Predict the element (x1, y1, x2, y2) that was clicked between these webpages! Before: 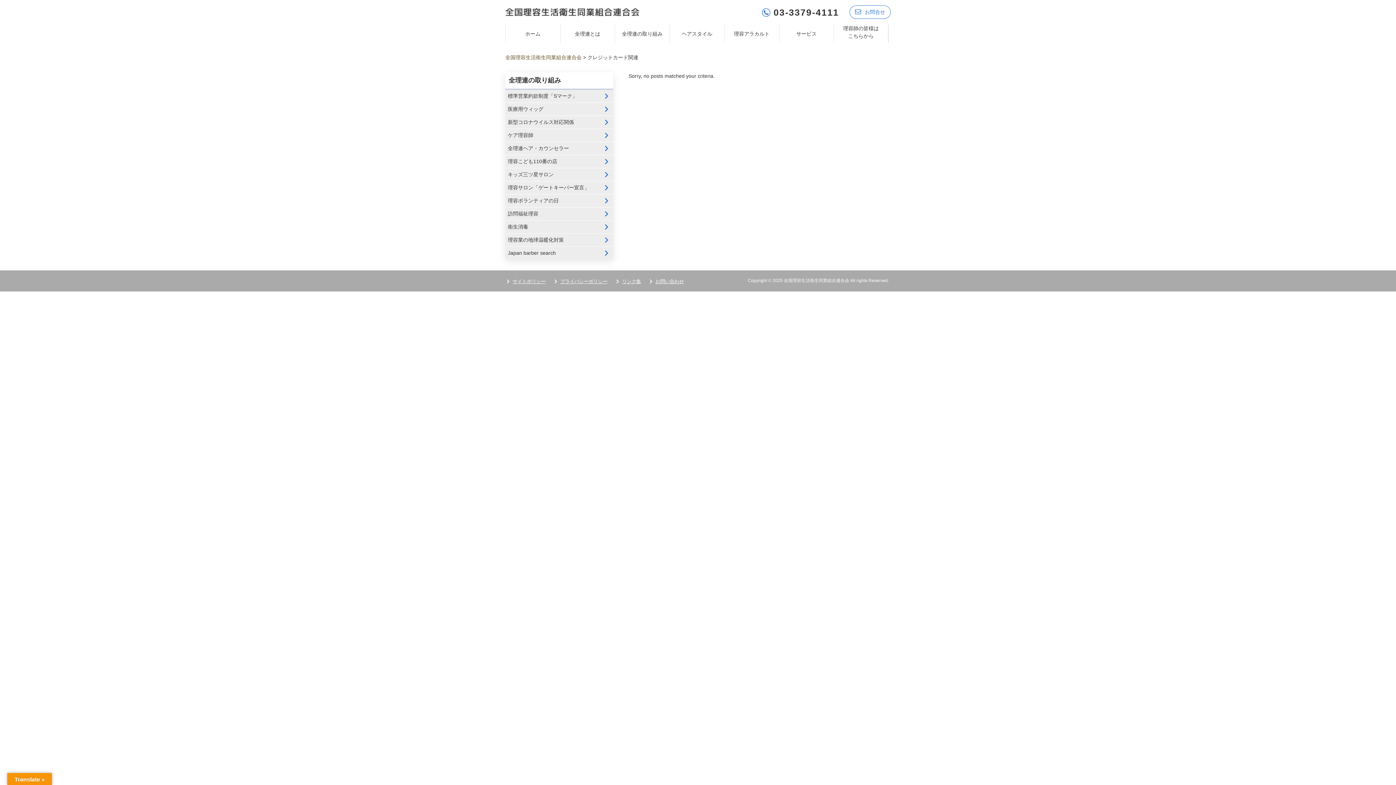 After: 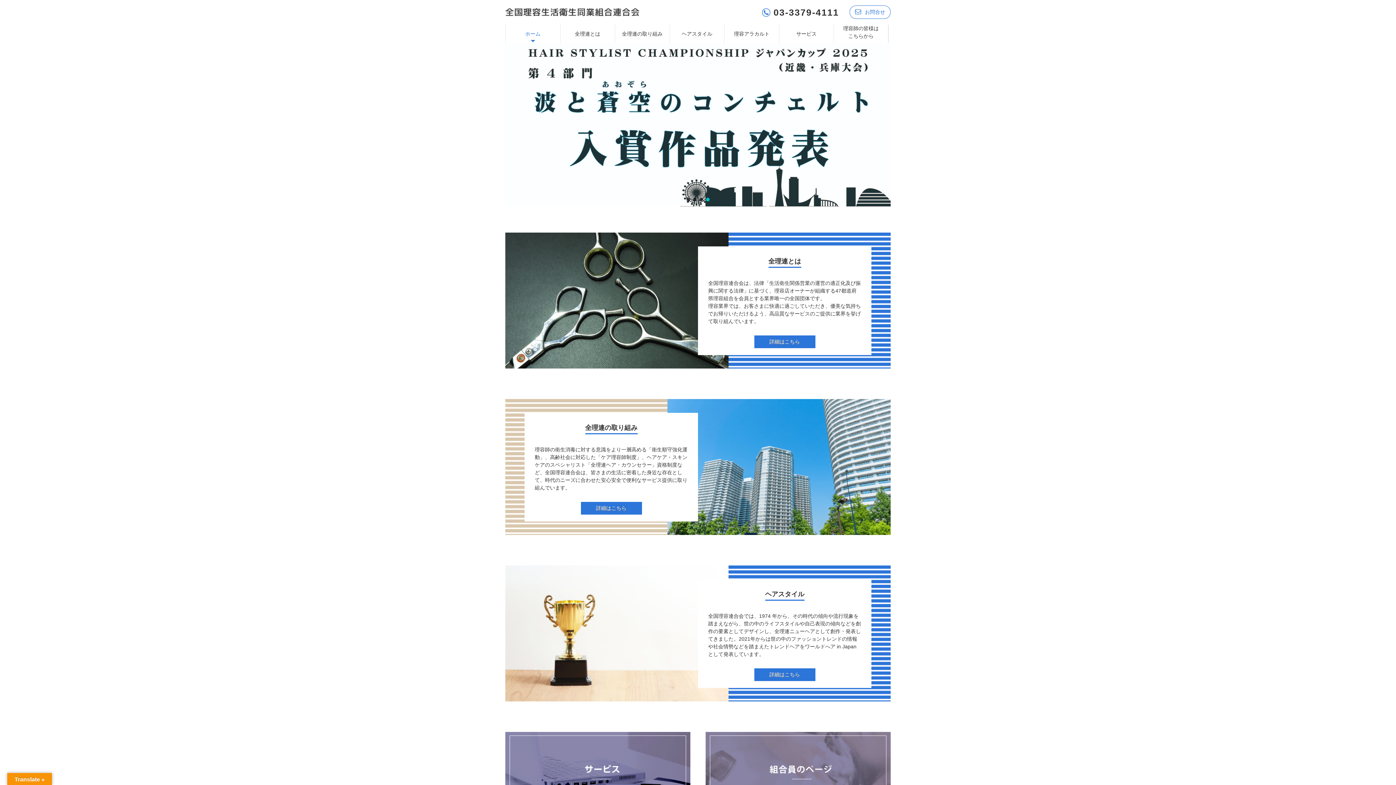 Action: bbox: (505, 6, 639, 16)